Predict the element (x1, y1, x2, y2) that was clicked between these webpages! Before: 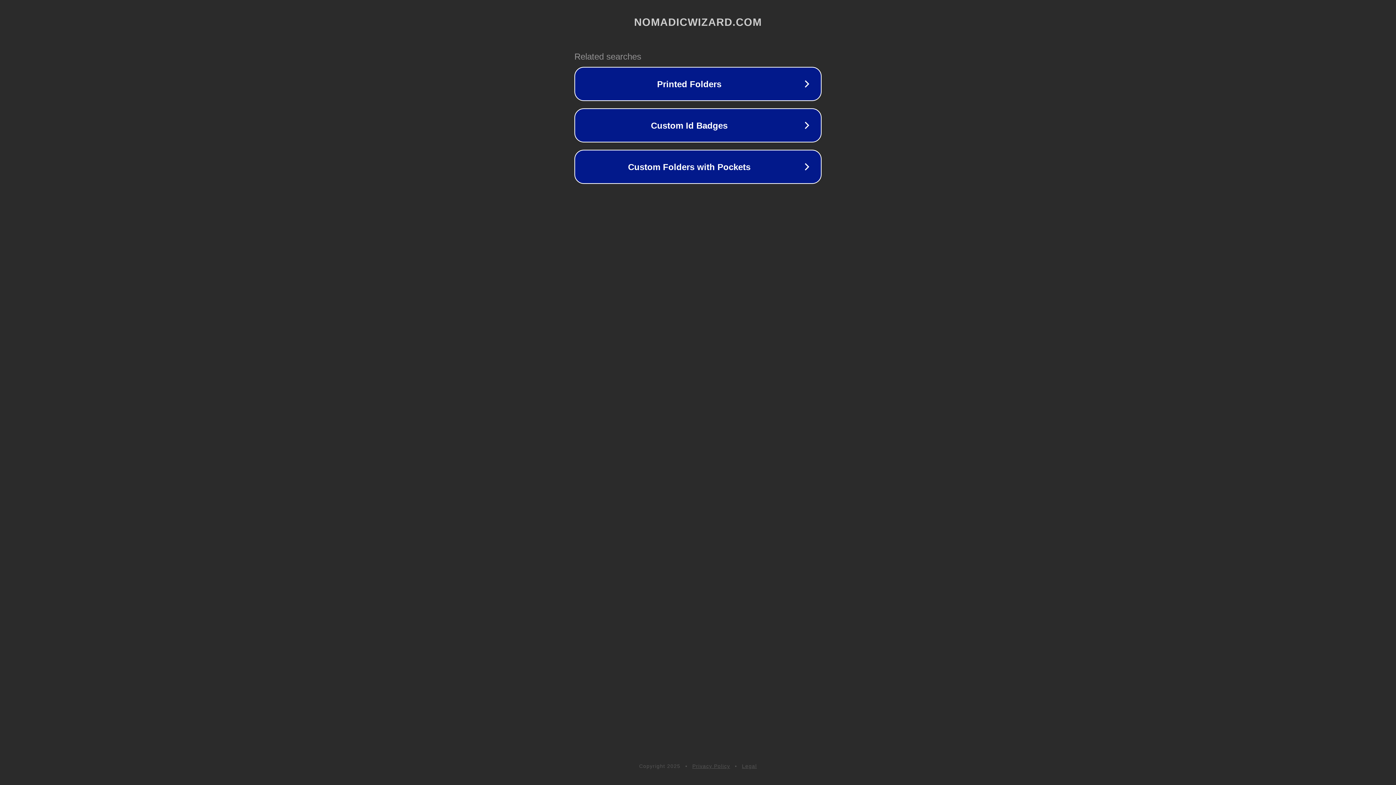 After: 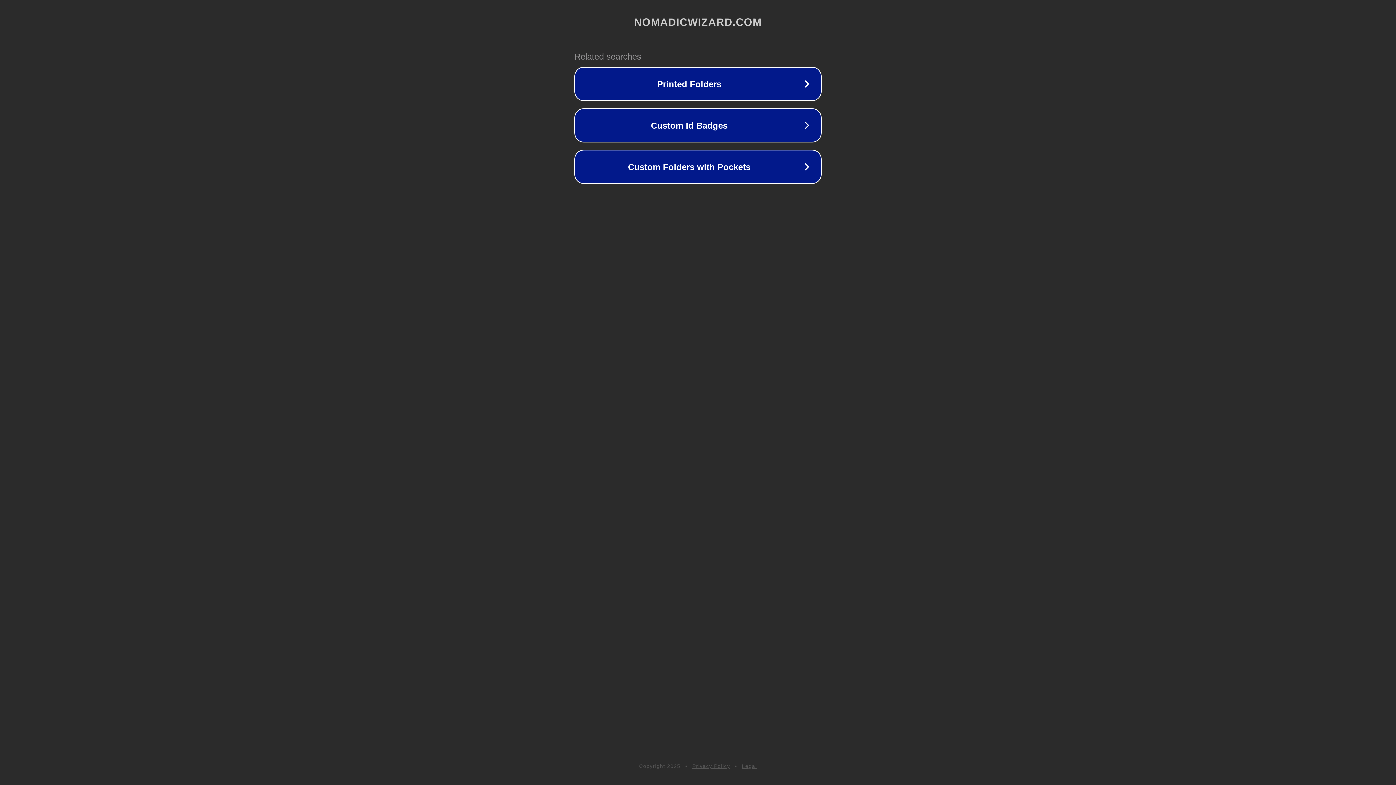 Action: bbox: (692, 763, 730, 769) label: Privacy Policy